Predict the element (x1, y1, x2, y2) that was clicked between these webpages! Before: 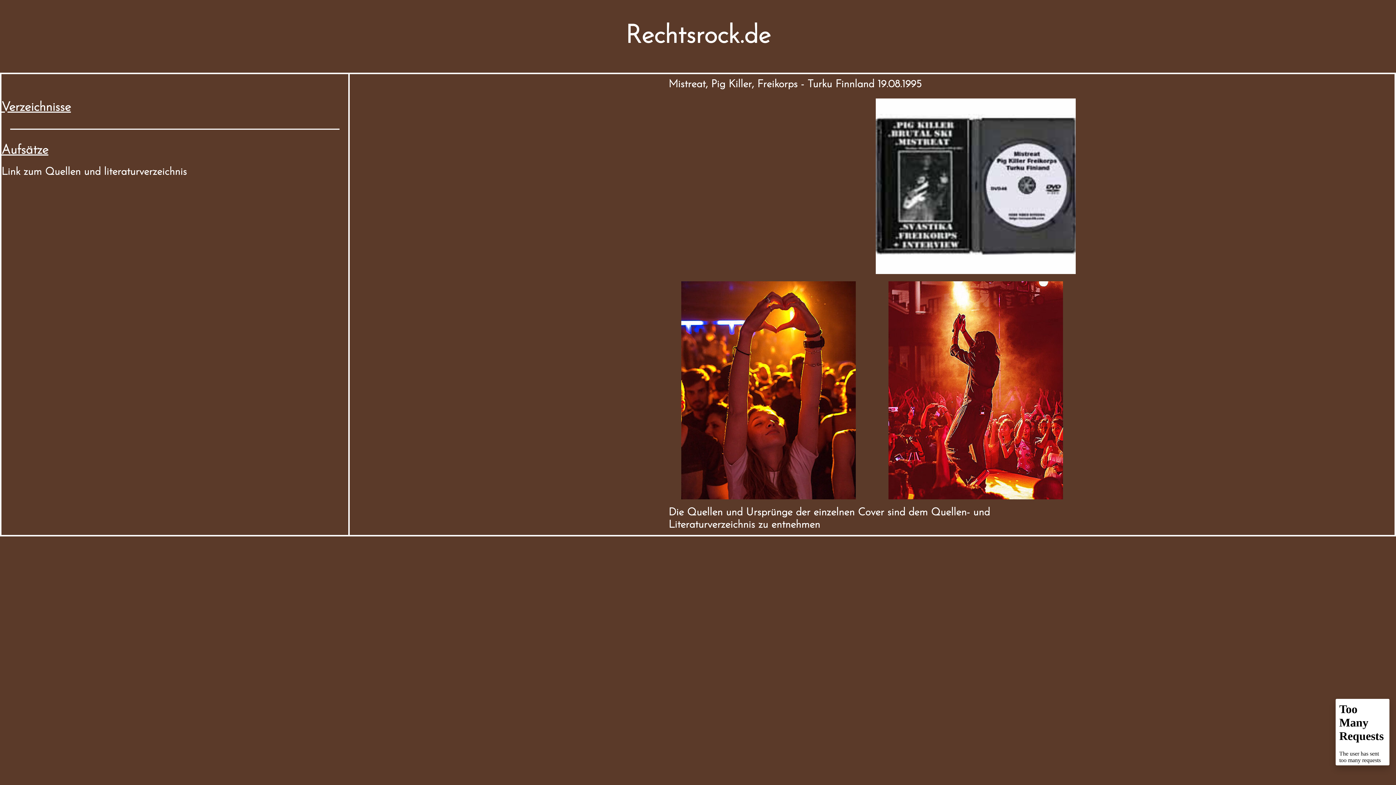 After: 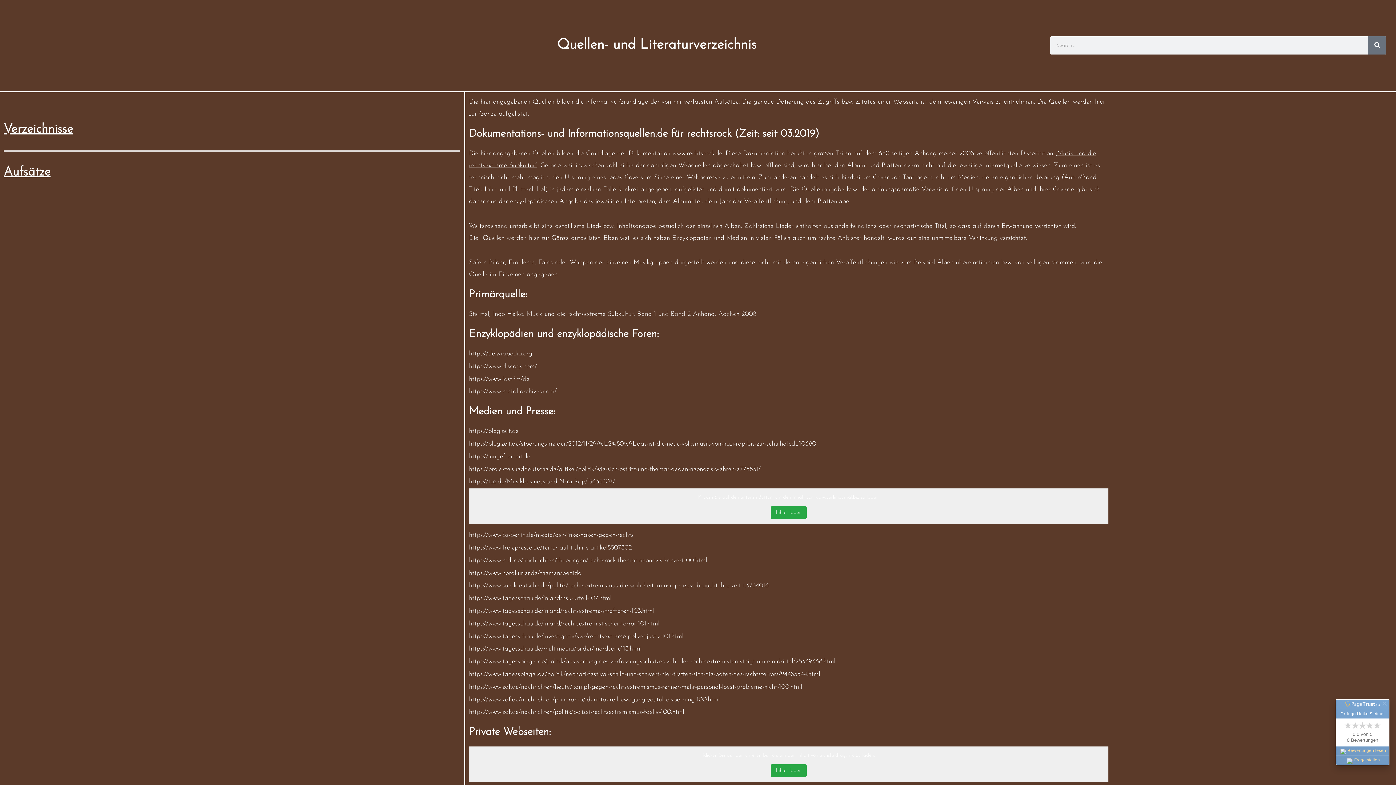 Action: bbox: (1, 166, 186, 177) label: Link zum Quellen und literaturverzeichnis